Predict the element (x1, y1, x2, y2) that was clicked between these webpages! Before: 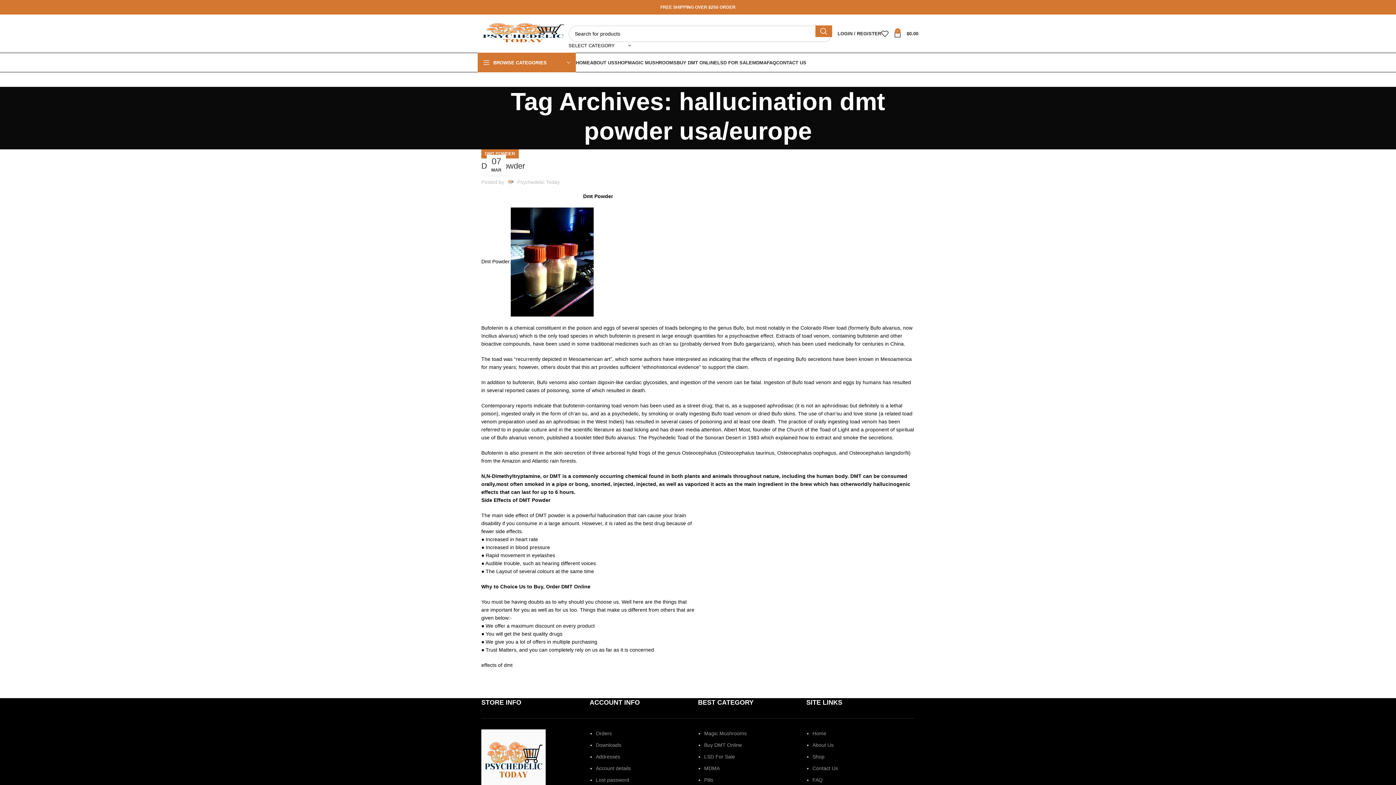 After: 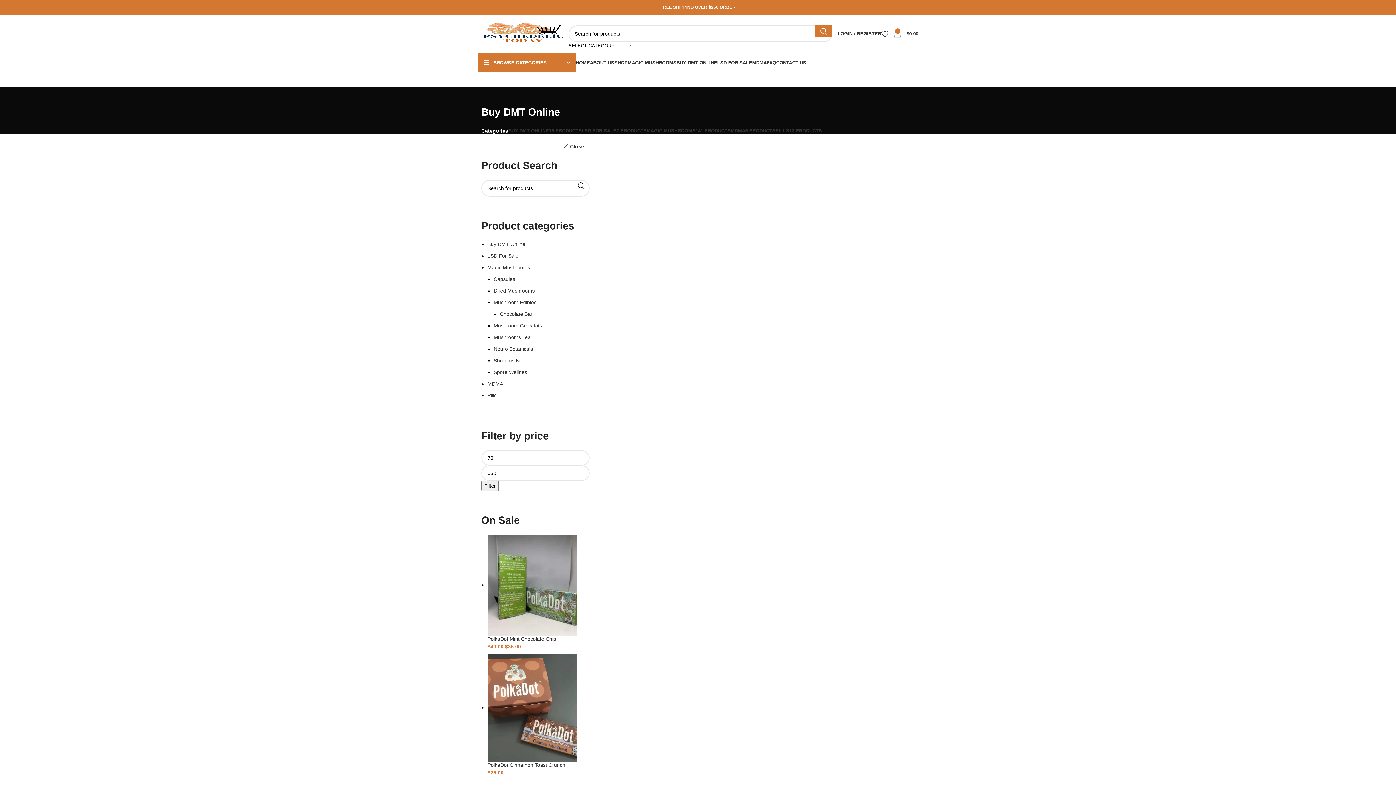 Action: label: BUY DMT ONLINE bbox: (676, 55, 717, 69)